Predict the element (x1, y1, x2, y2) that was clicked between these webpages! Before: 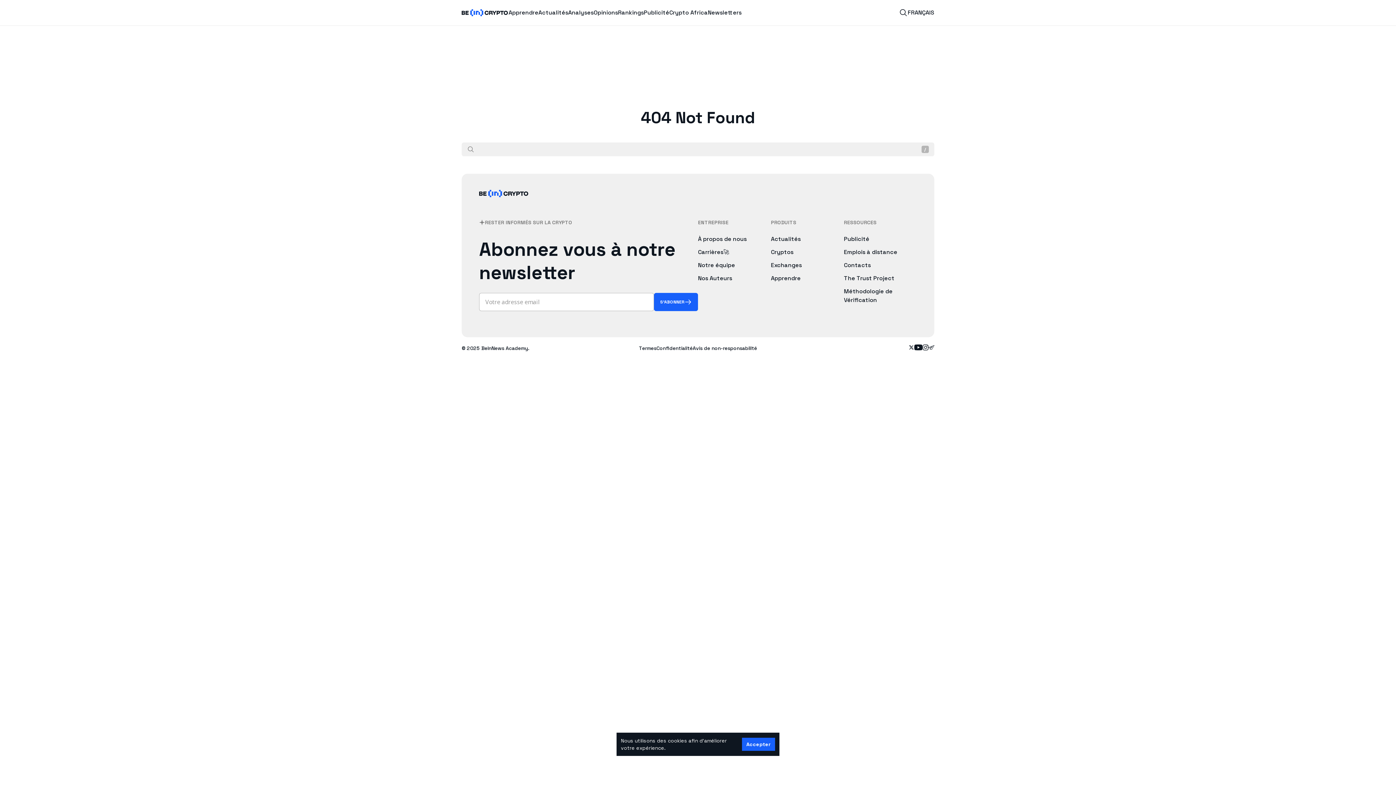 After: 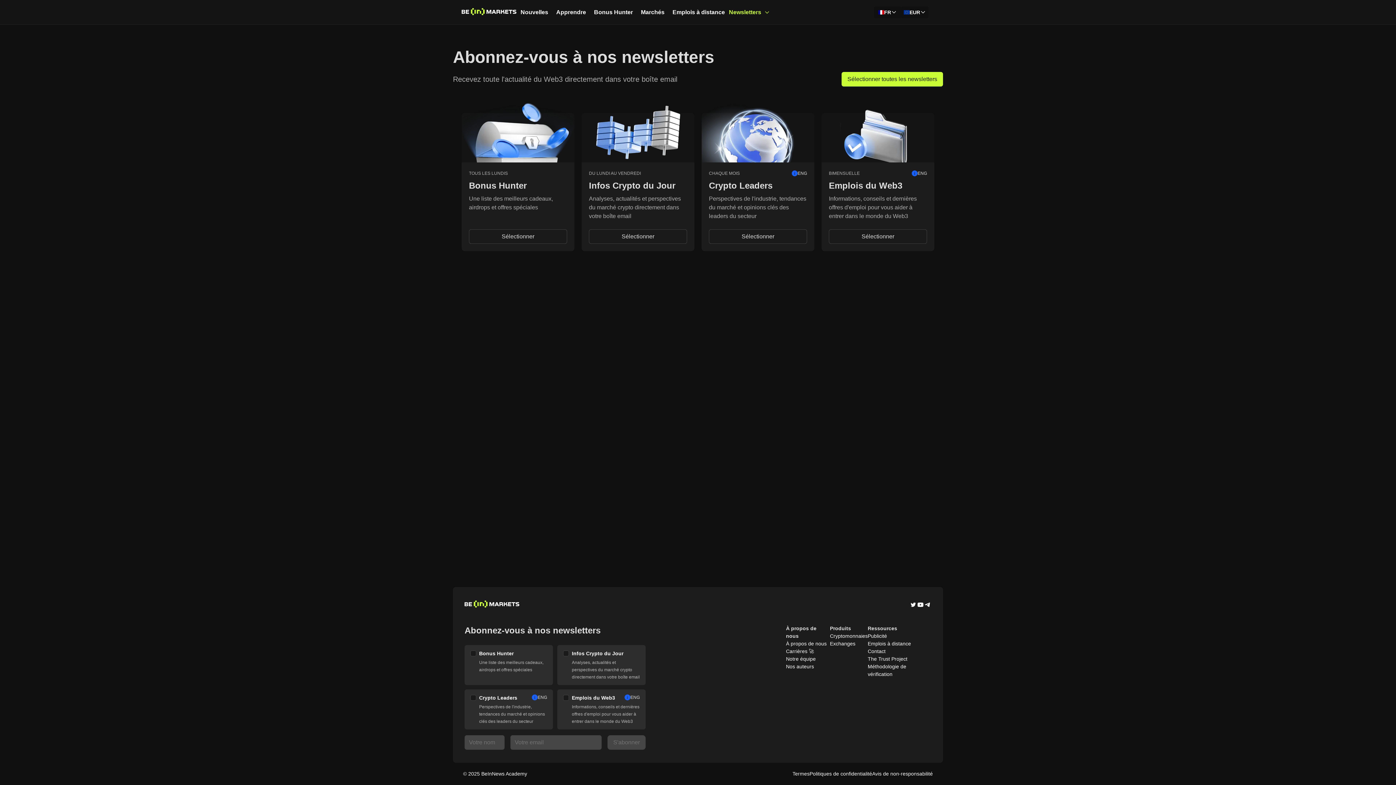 Action: label: Newsletters bbox: (708, 8, 741, 17)